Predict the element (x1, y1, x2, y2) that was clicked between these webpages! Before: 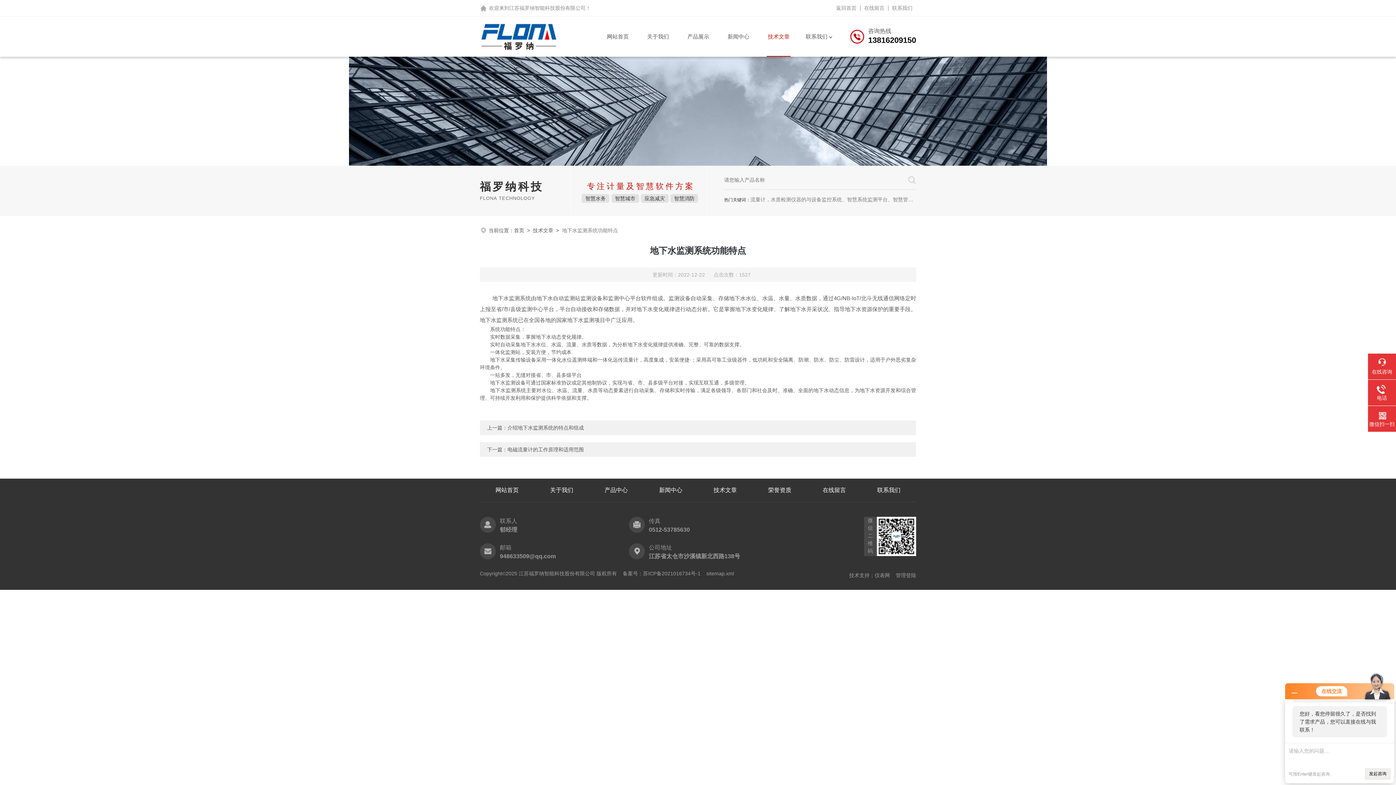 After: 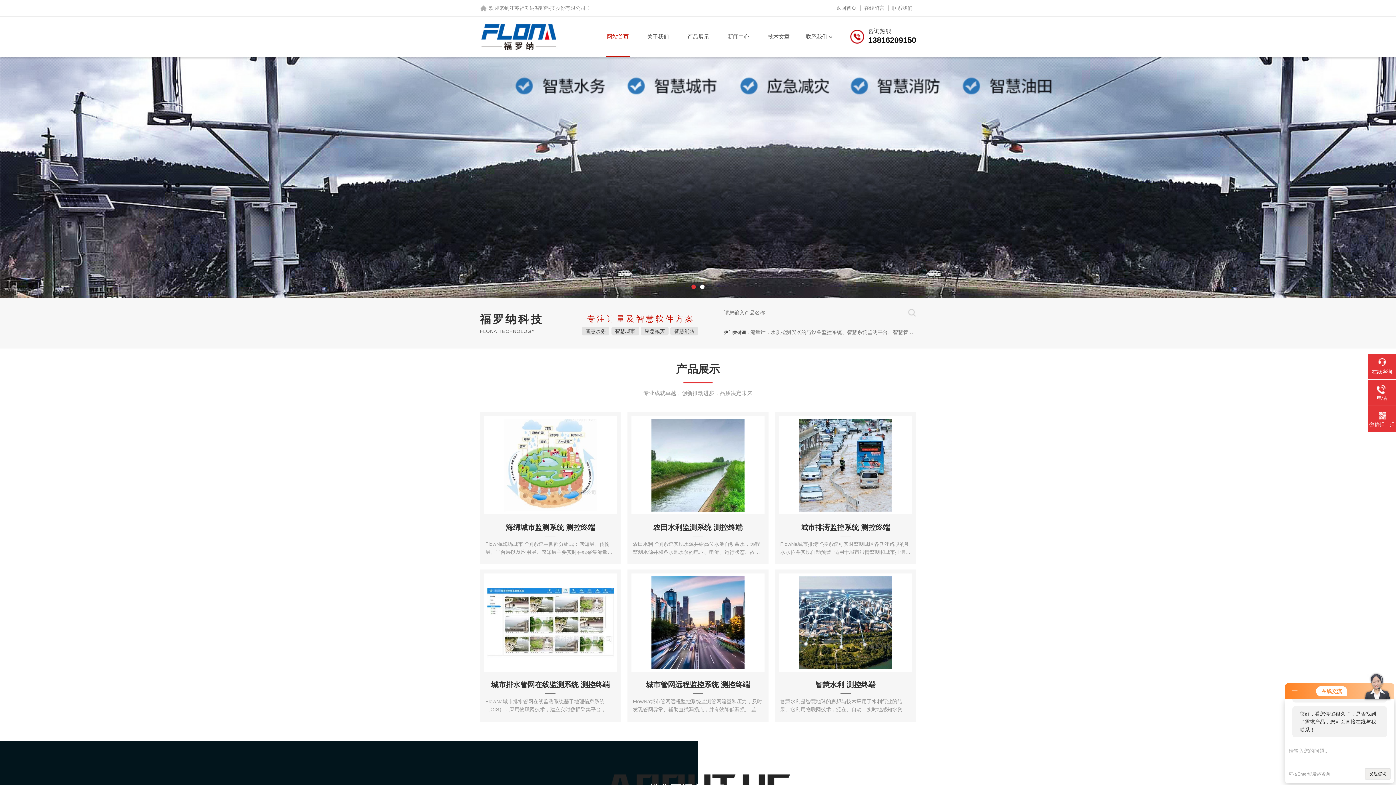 Action: bbox: (607, 16, 628, 56) label: 网站首页